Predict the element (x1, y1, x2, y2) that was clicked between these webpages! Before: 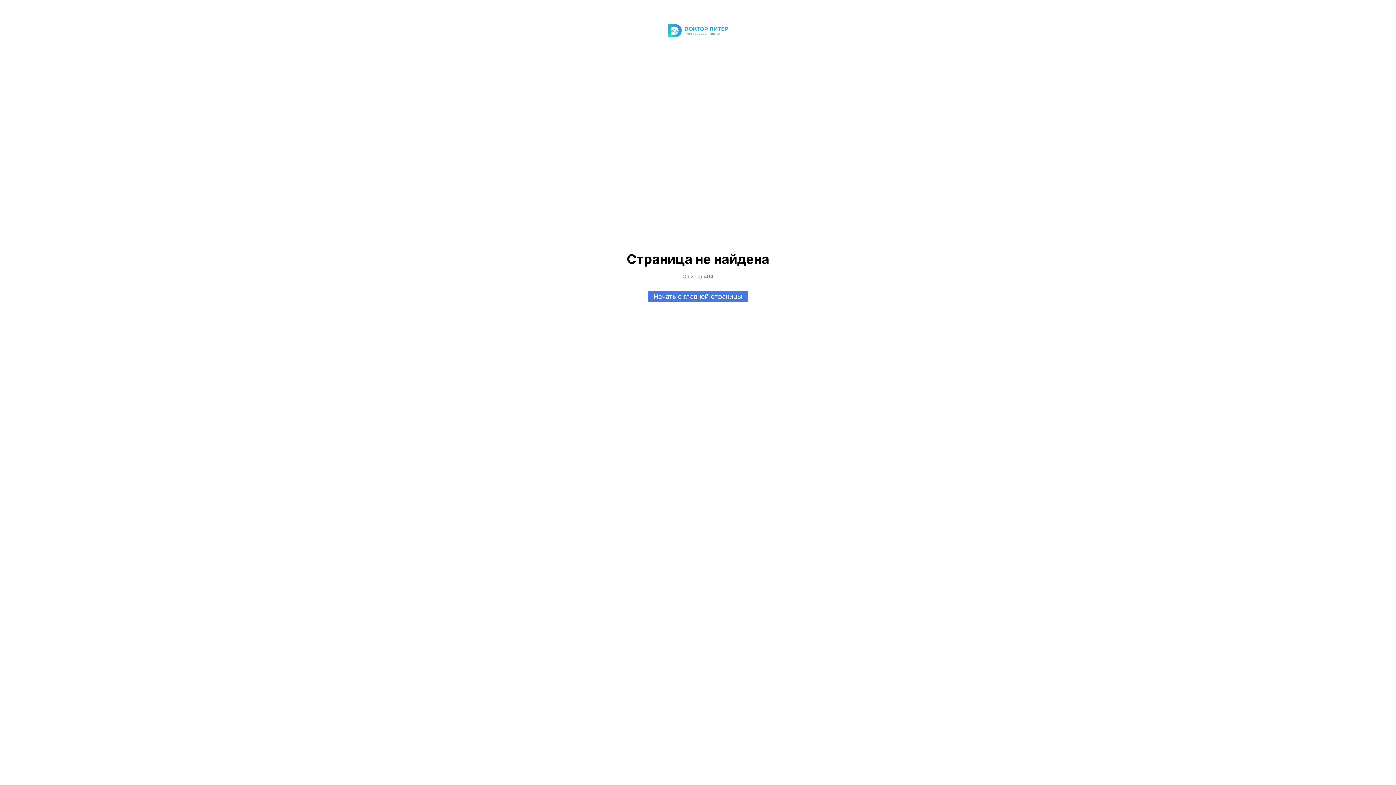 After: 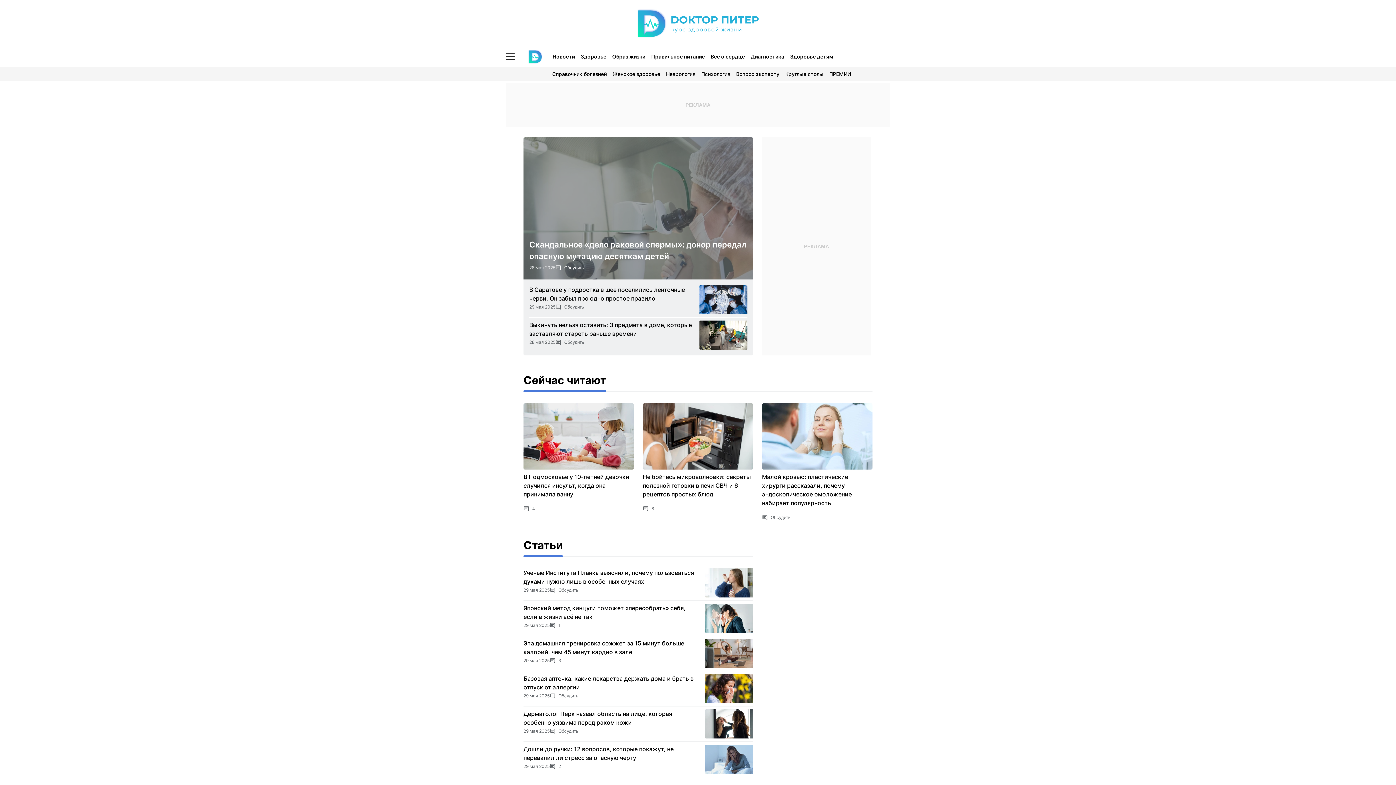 Action: bbox: (652, 23, 743, 37)